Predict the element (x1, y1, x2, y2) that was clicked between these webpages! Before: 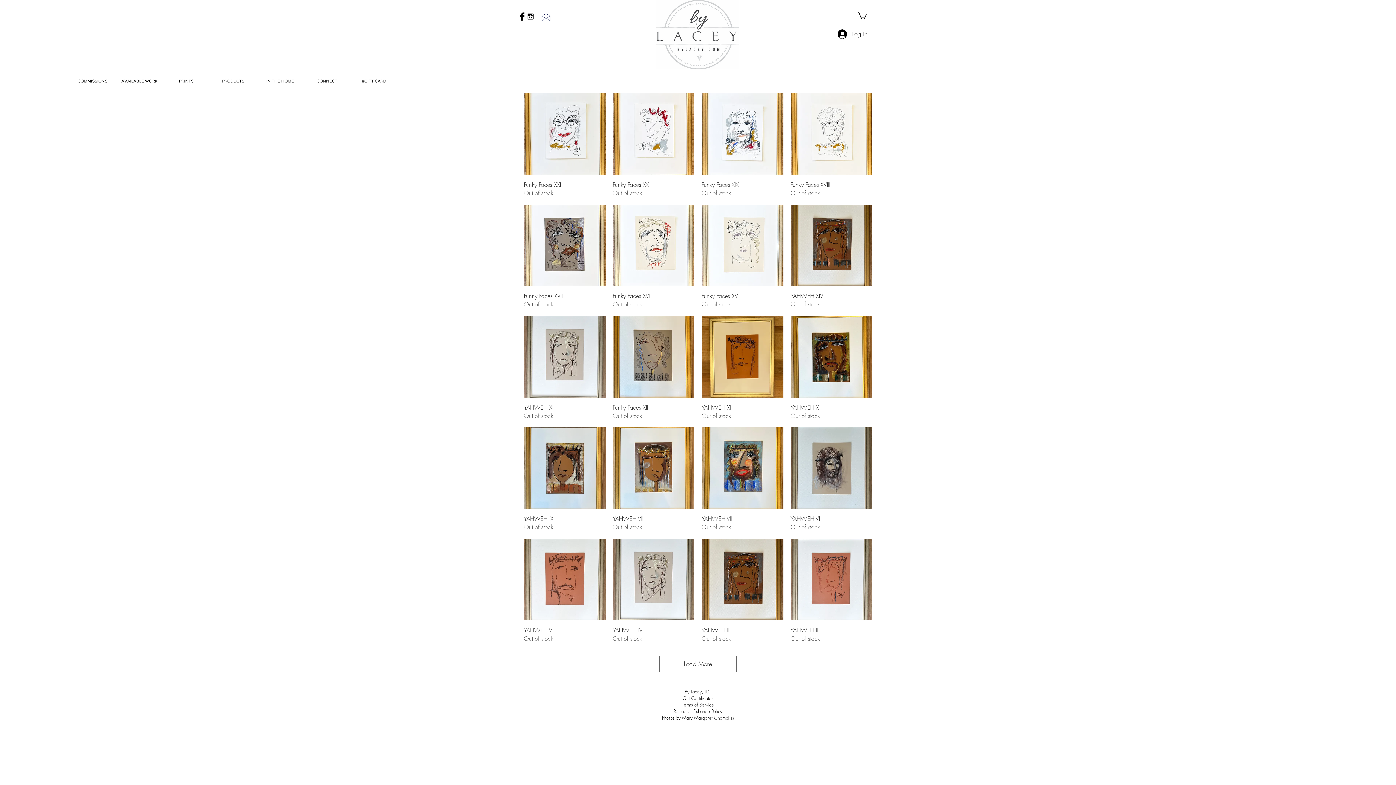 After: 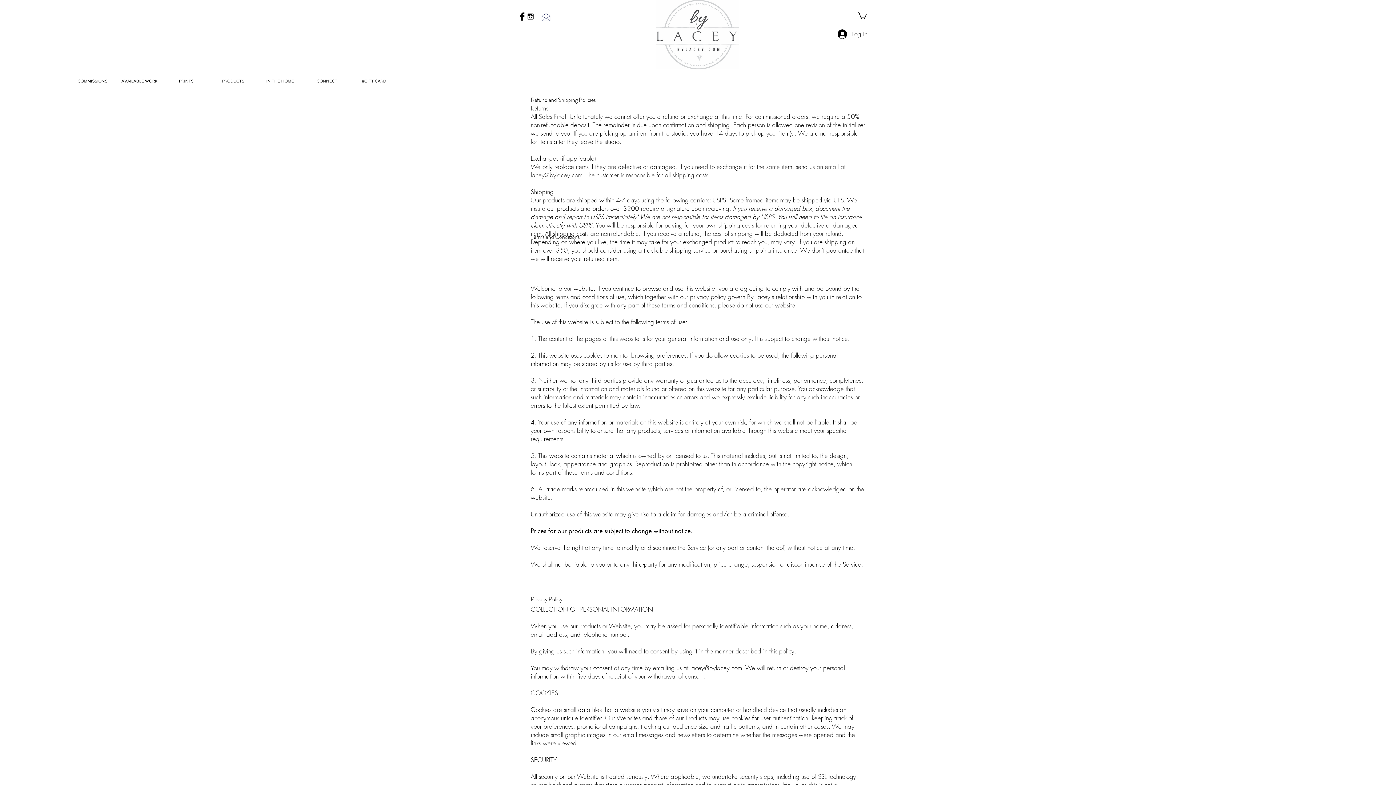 Action: bbox: (682, 701, 714, 708) label: Terms of Service